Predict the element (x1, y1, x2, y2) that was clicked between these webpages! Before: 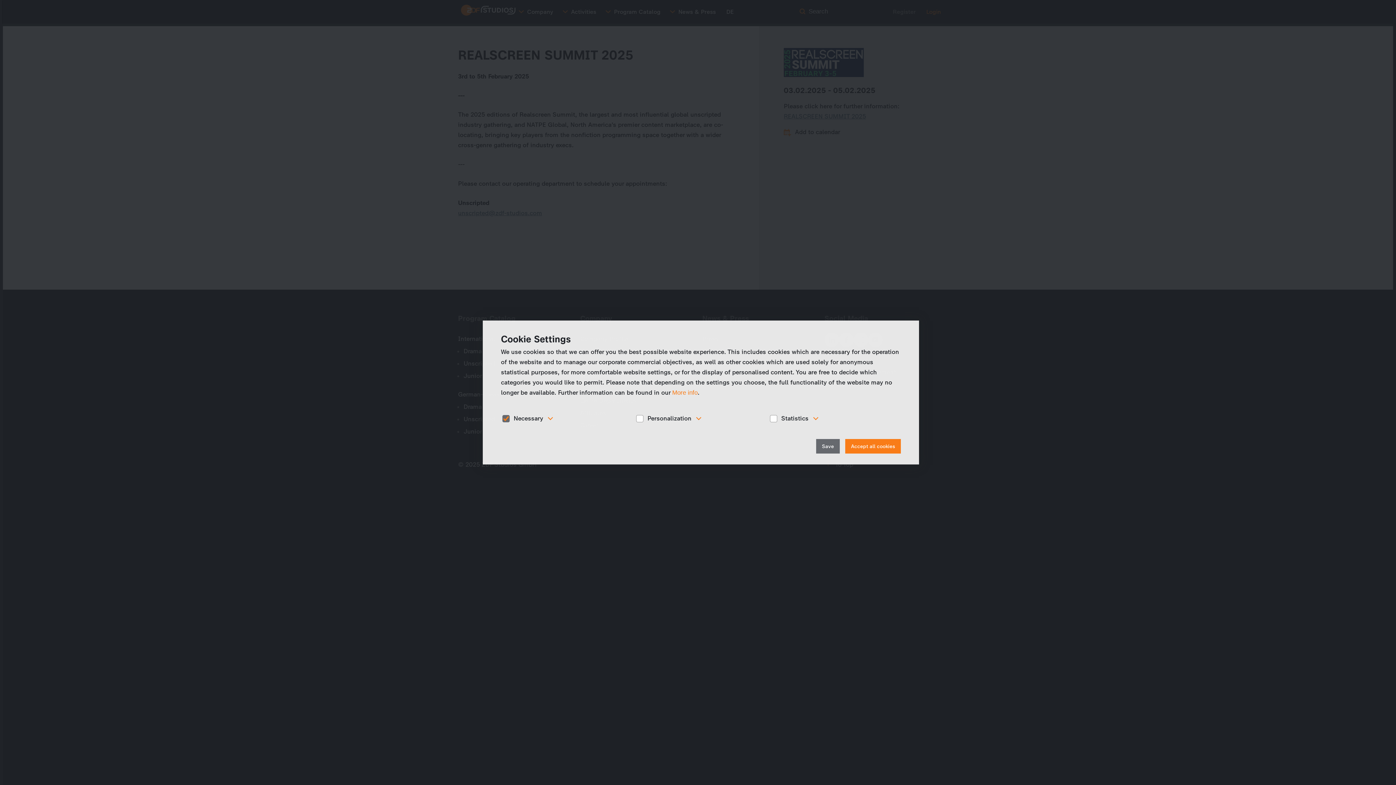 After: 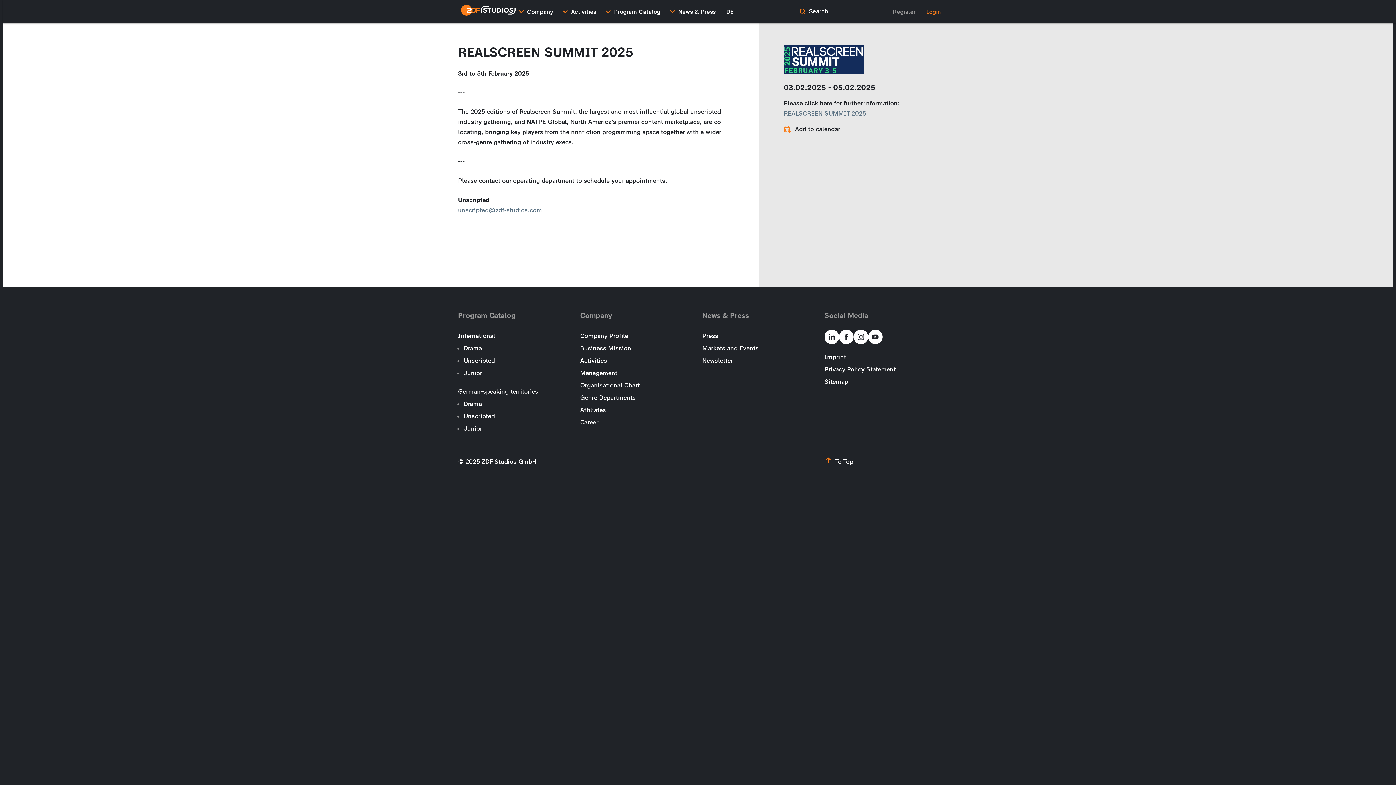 Action: bbox: (816, 439, 840, 453) label: Save